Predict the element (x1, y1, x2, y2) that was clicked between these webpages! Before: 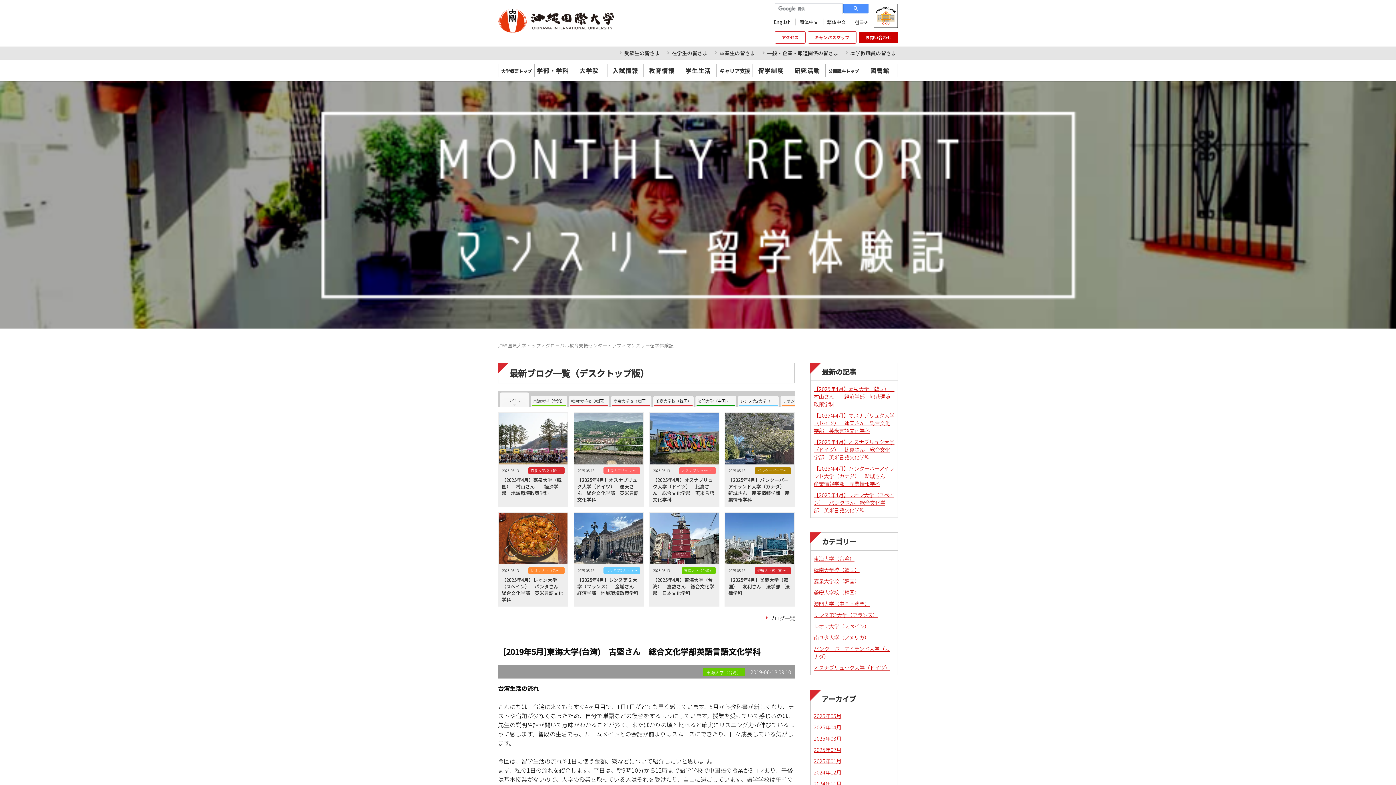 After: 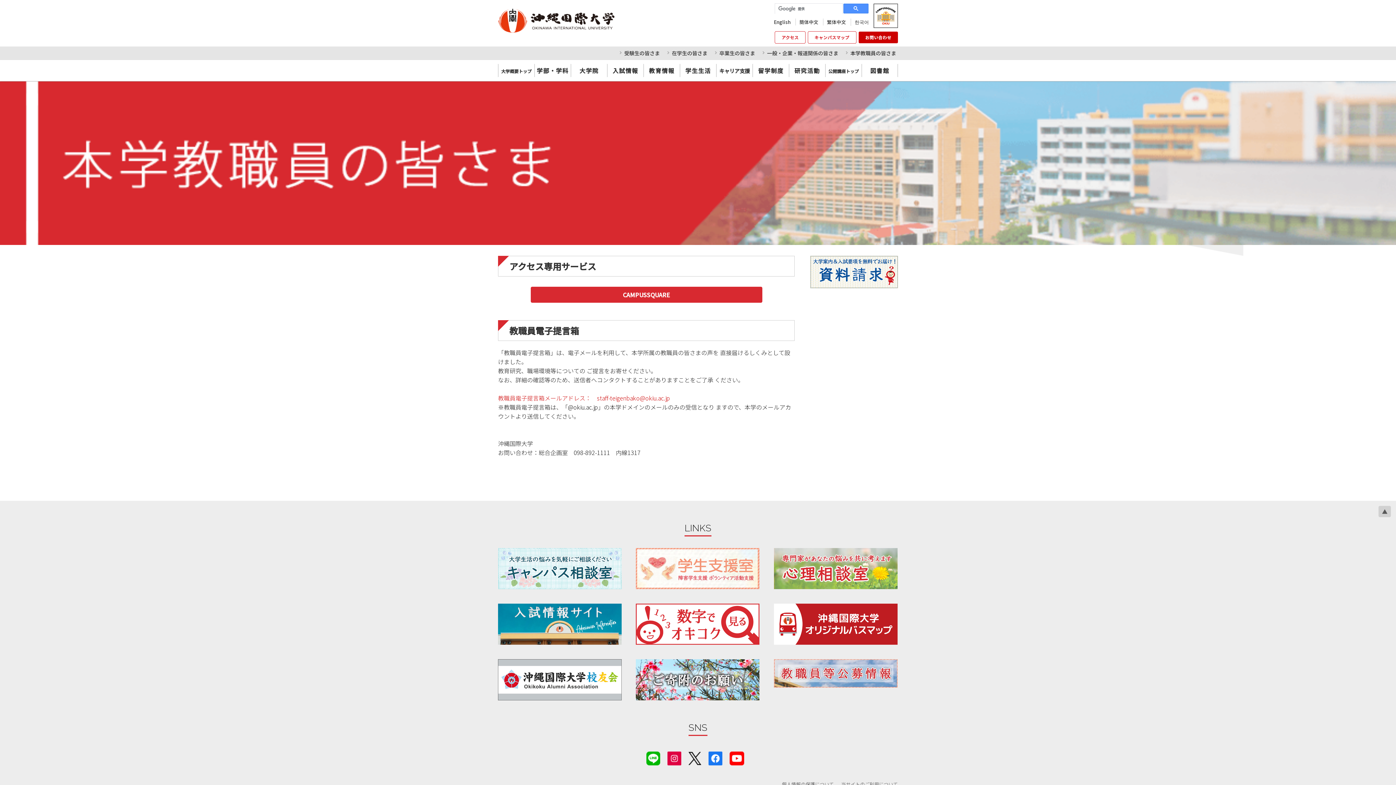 Action: bbox: (846, 48, 898, 57) label: 本学教職員の皆さま